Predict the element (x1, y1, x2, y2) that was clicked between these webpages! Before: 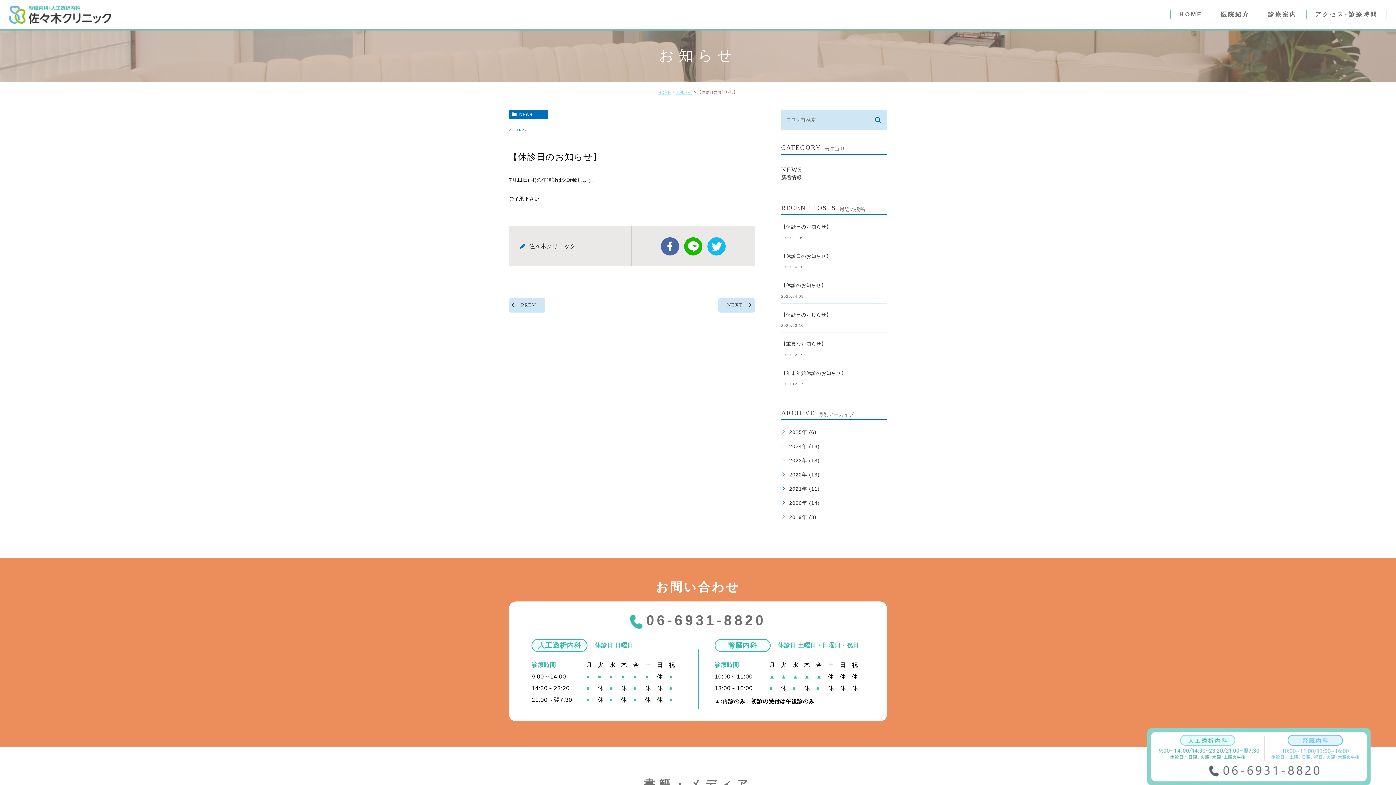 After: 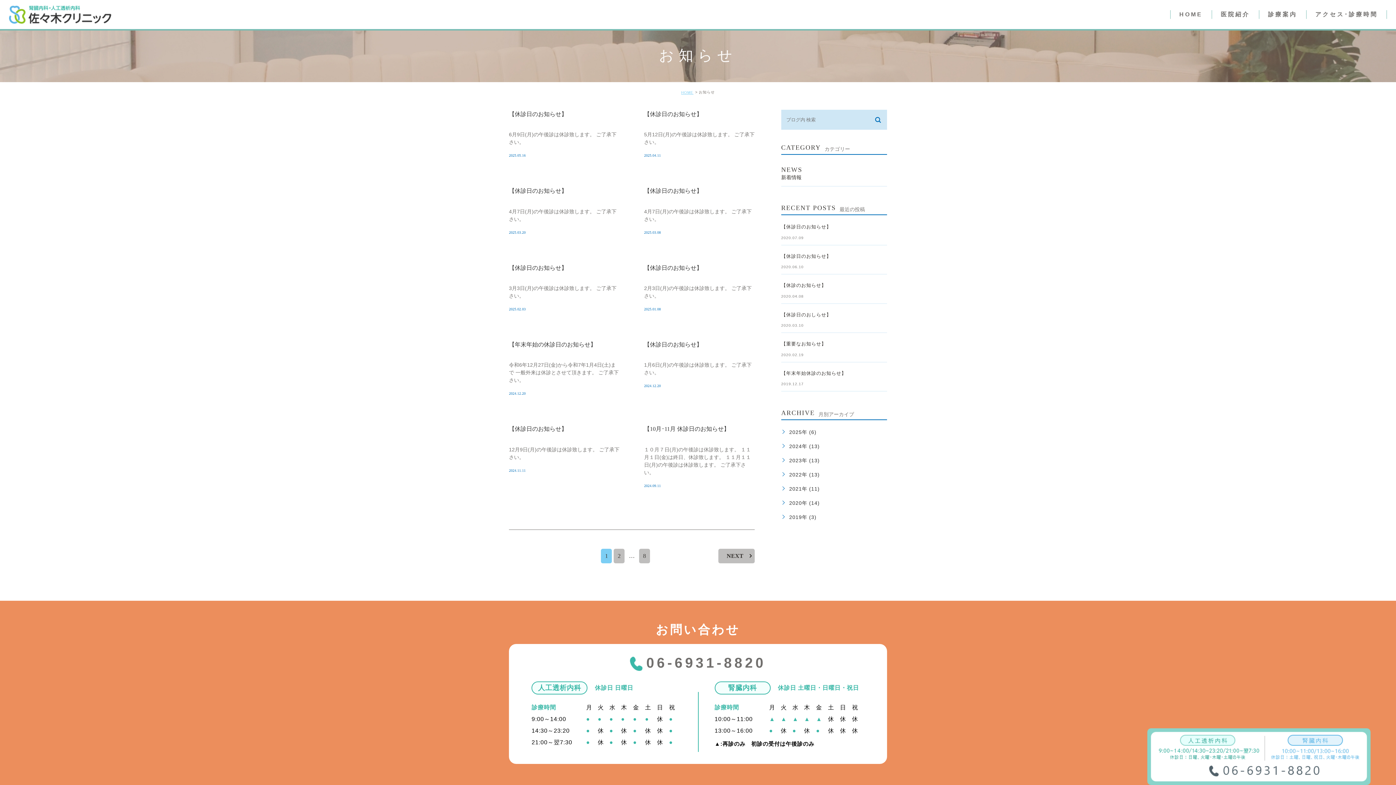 Action: bbox: (676, 90, 692, 94) label: お知らせ